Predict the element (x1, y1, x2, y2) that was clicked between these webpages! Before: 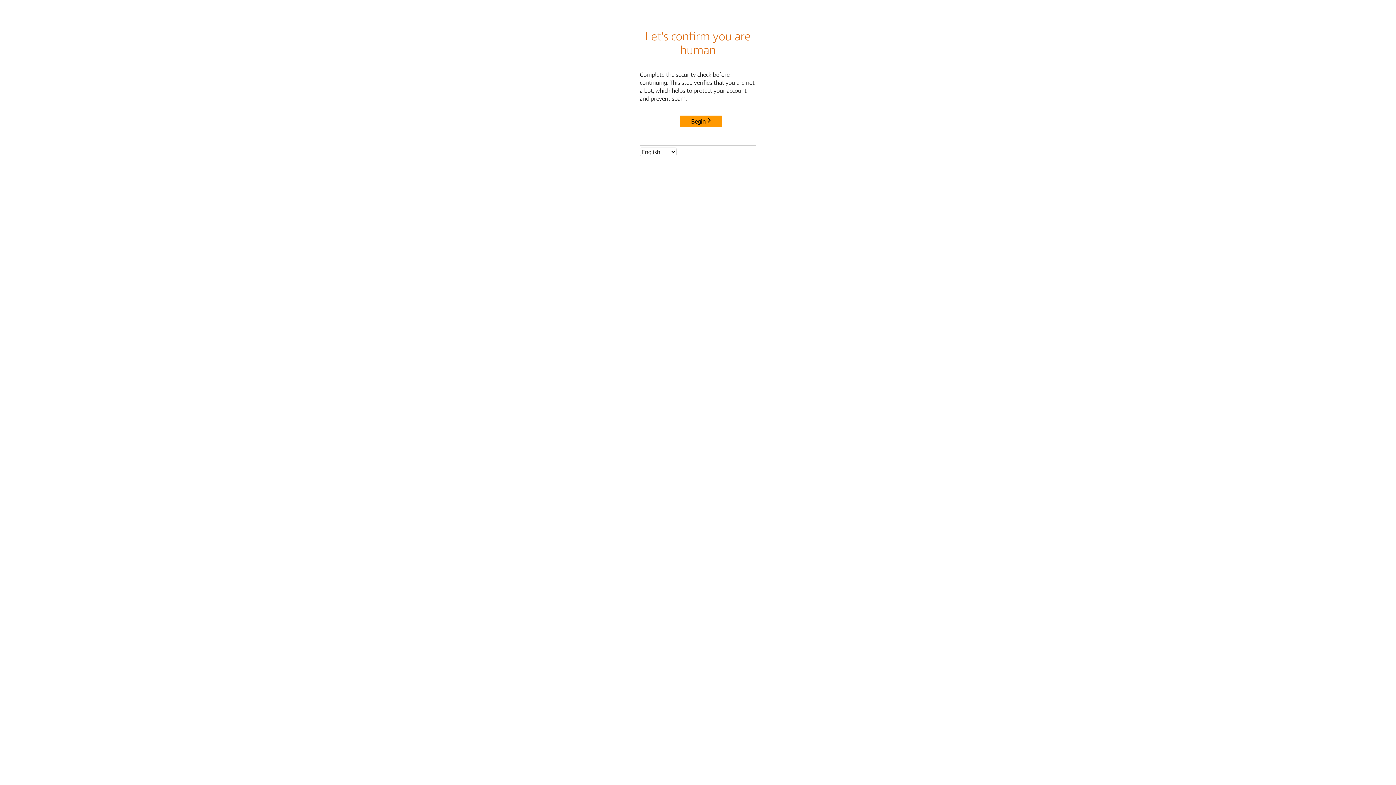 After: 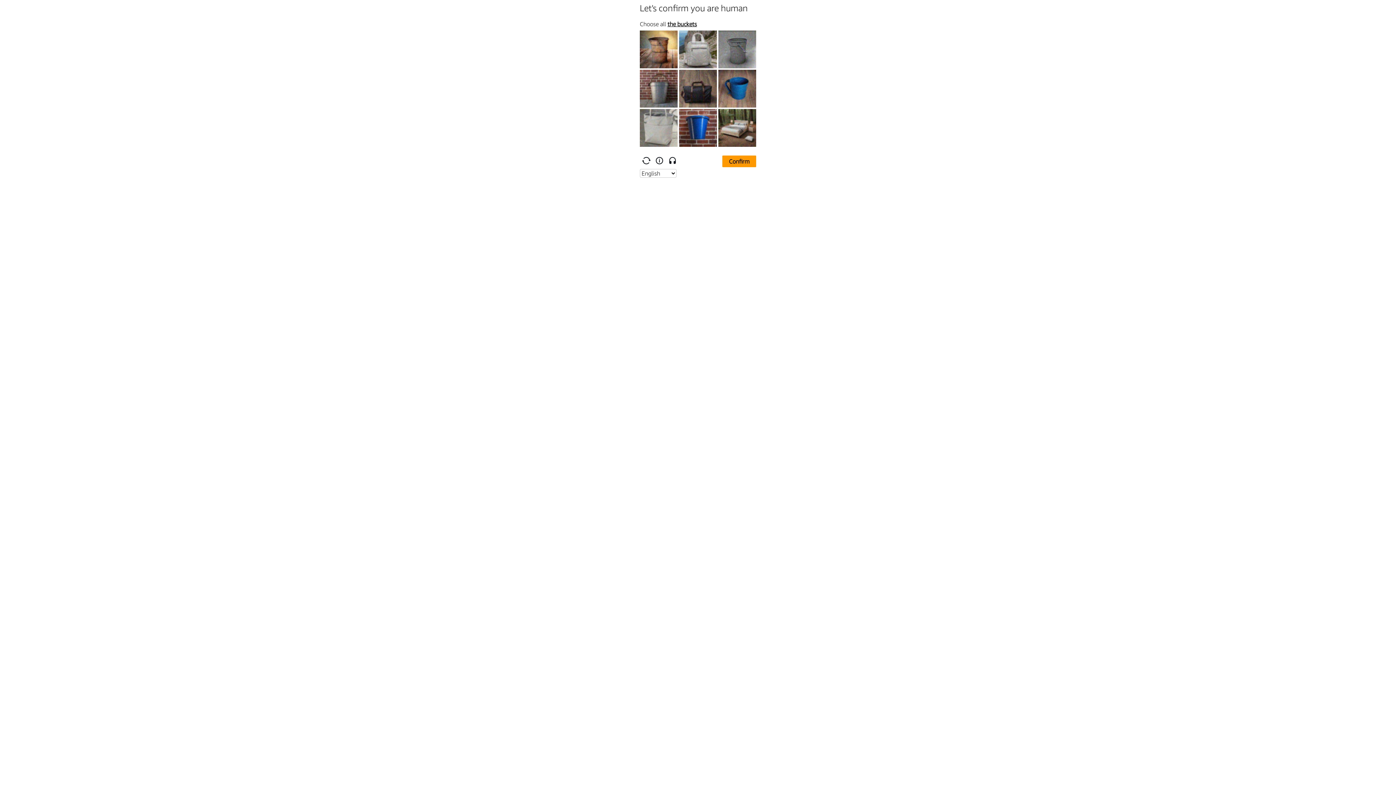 Action: bbox: (680, 115, 722, 127) label: Begin